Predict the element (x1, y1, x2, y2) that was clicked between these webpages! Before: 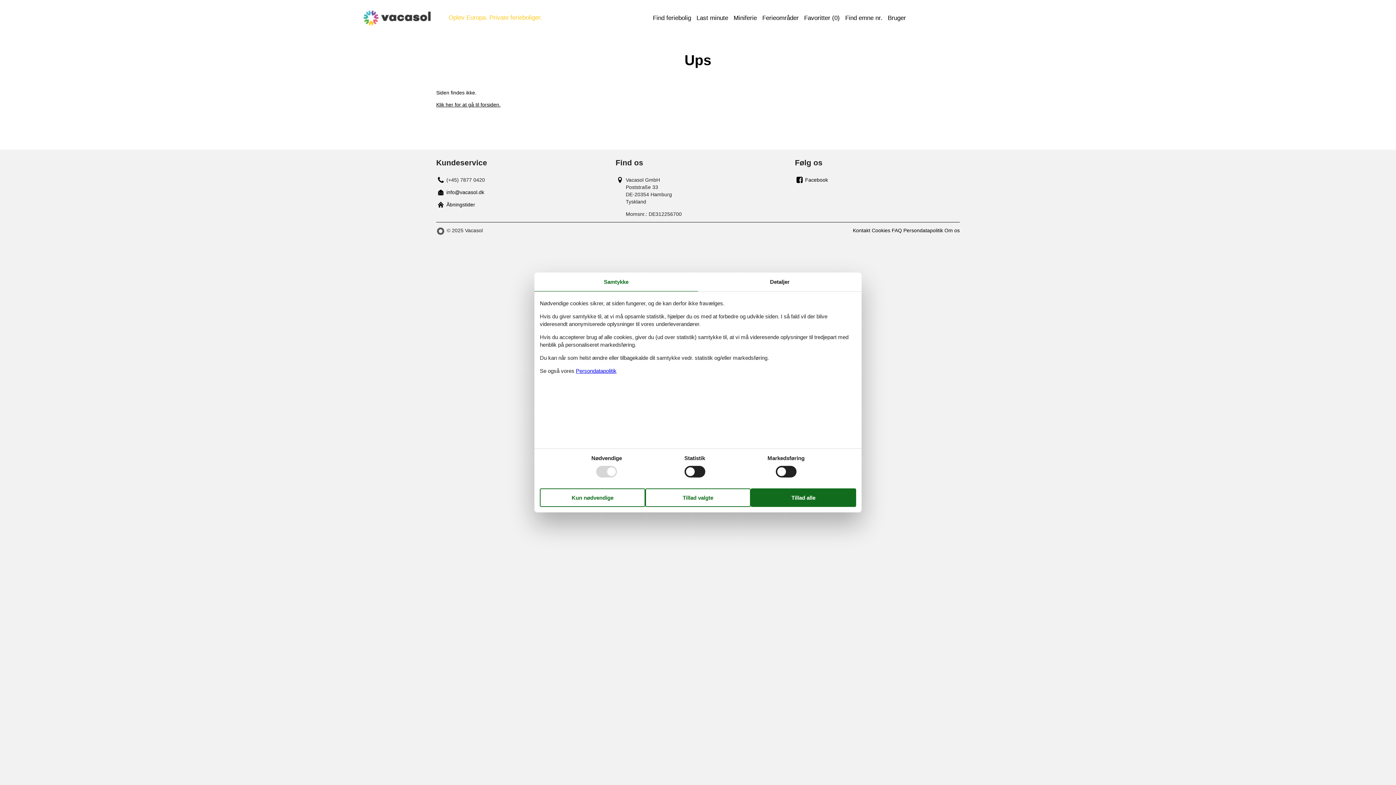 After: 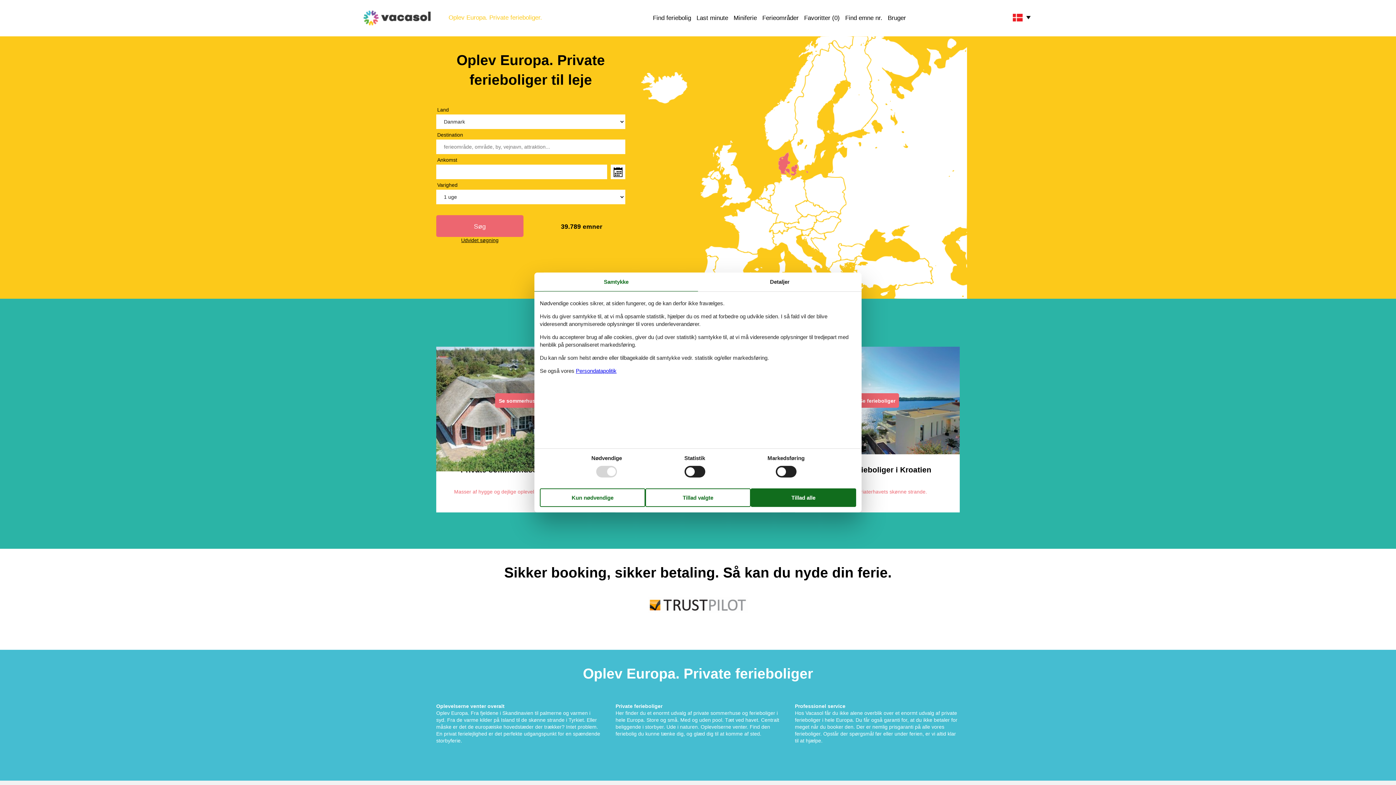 Action: bbox: (363, 10, 430, 25)